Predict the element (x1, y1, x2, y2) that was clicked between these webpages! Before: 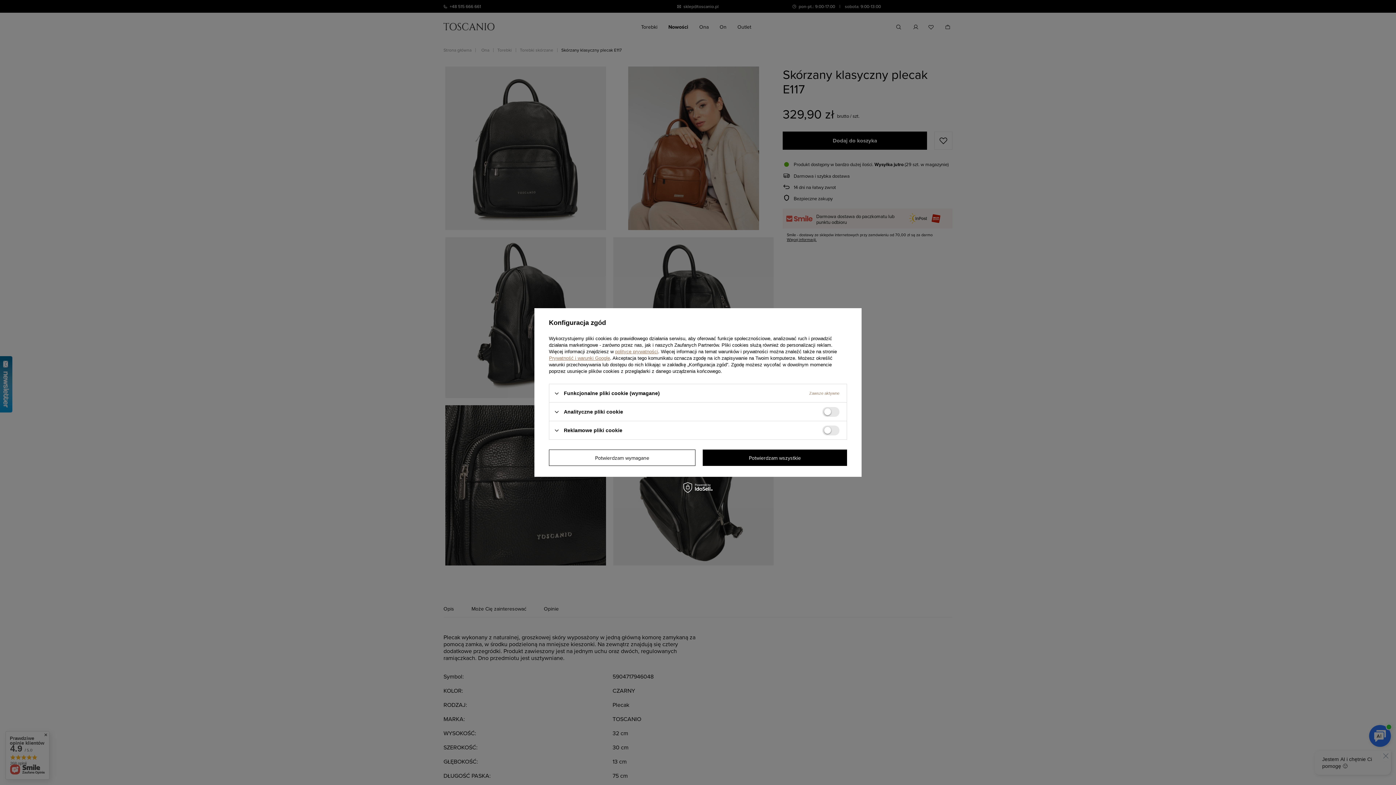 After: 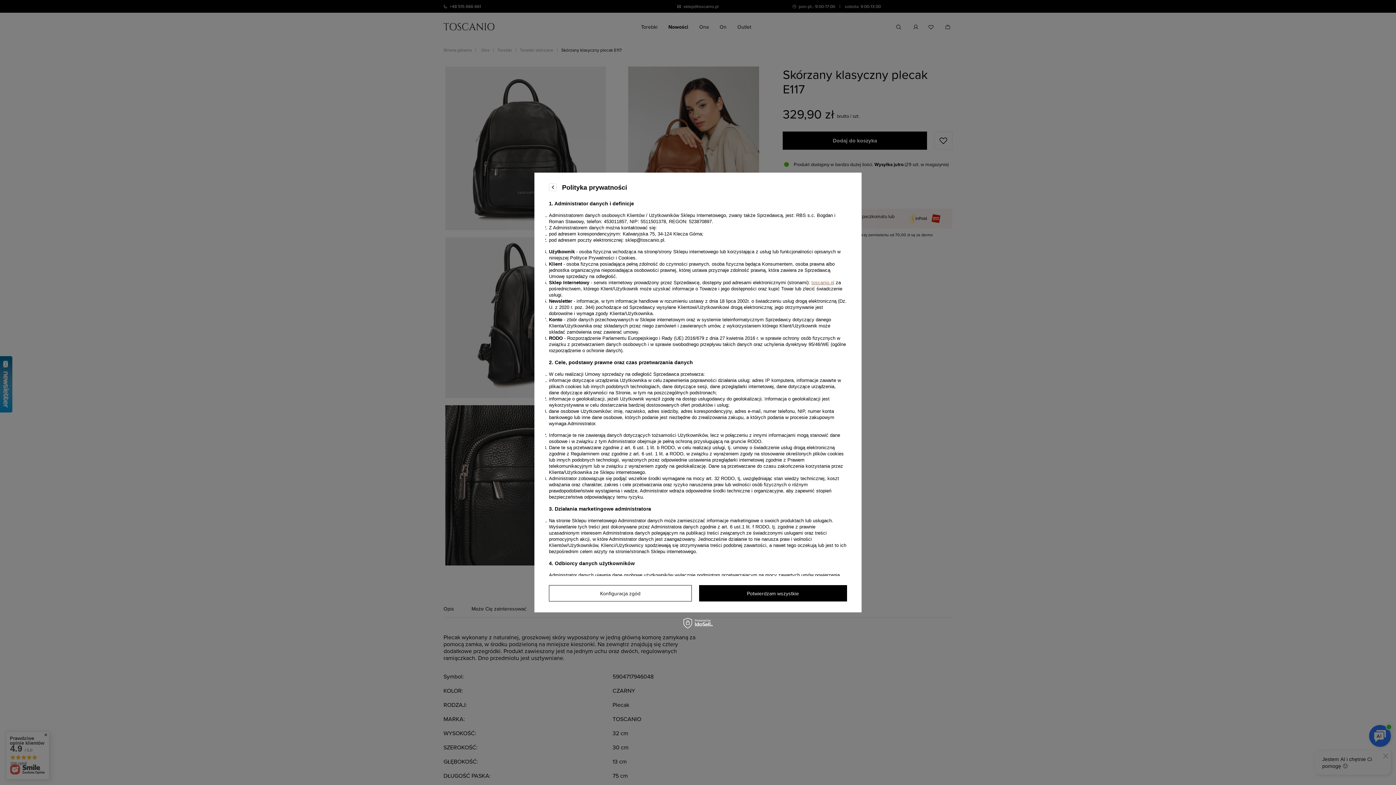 Action: bbox: (615, 349, 658, 354) label: polityce prywatności